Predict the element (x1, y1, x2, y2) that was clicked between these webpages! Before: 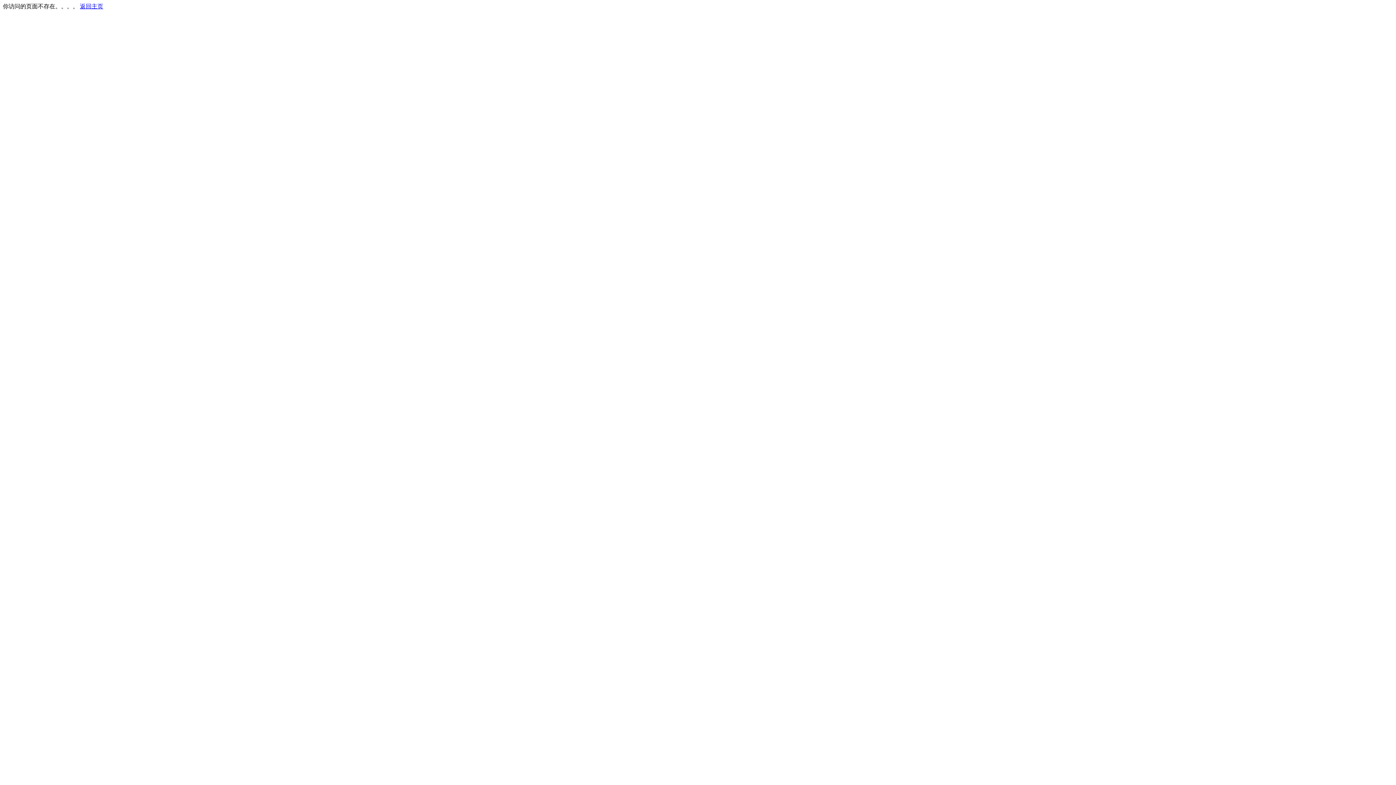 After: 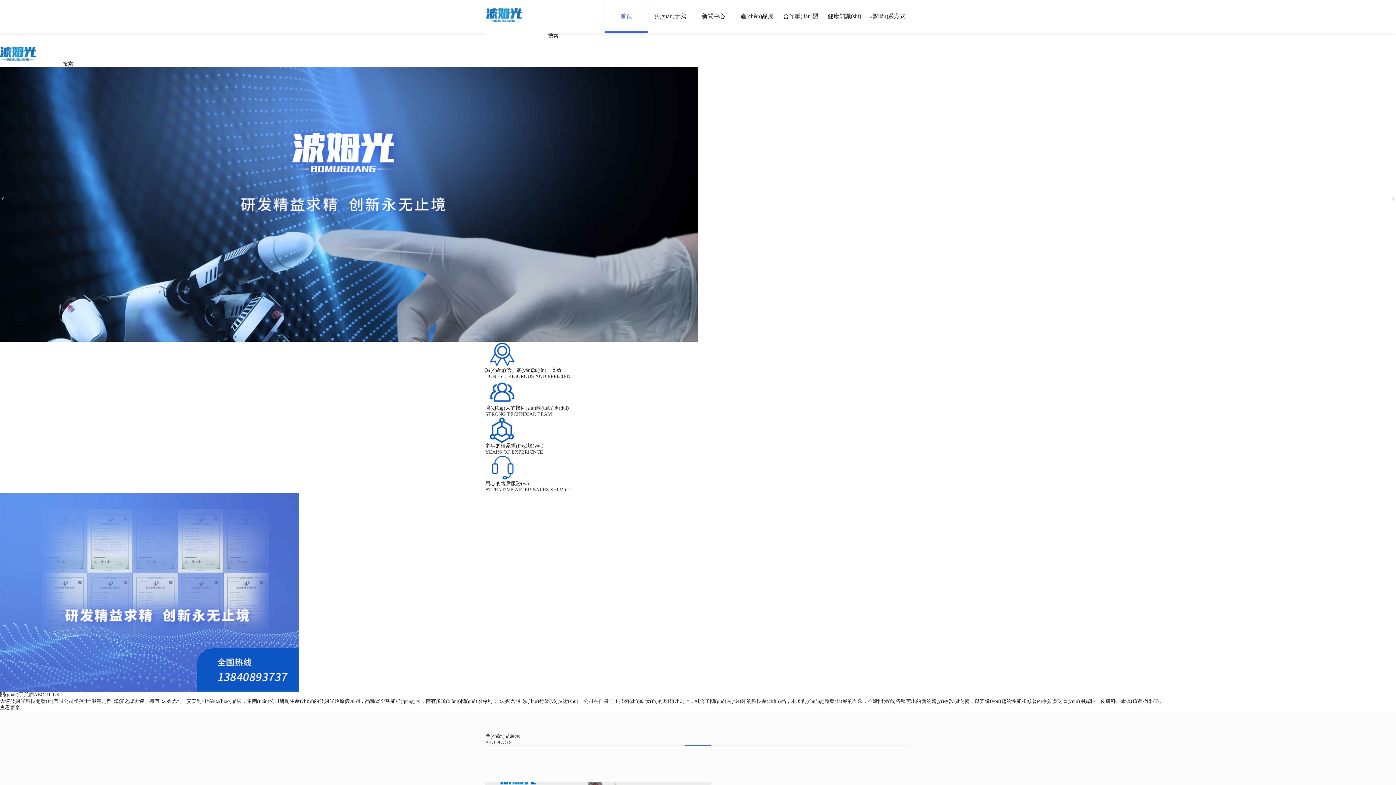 Action: bbox: (80, 3, 103, 9) label: 返回主页